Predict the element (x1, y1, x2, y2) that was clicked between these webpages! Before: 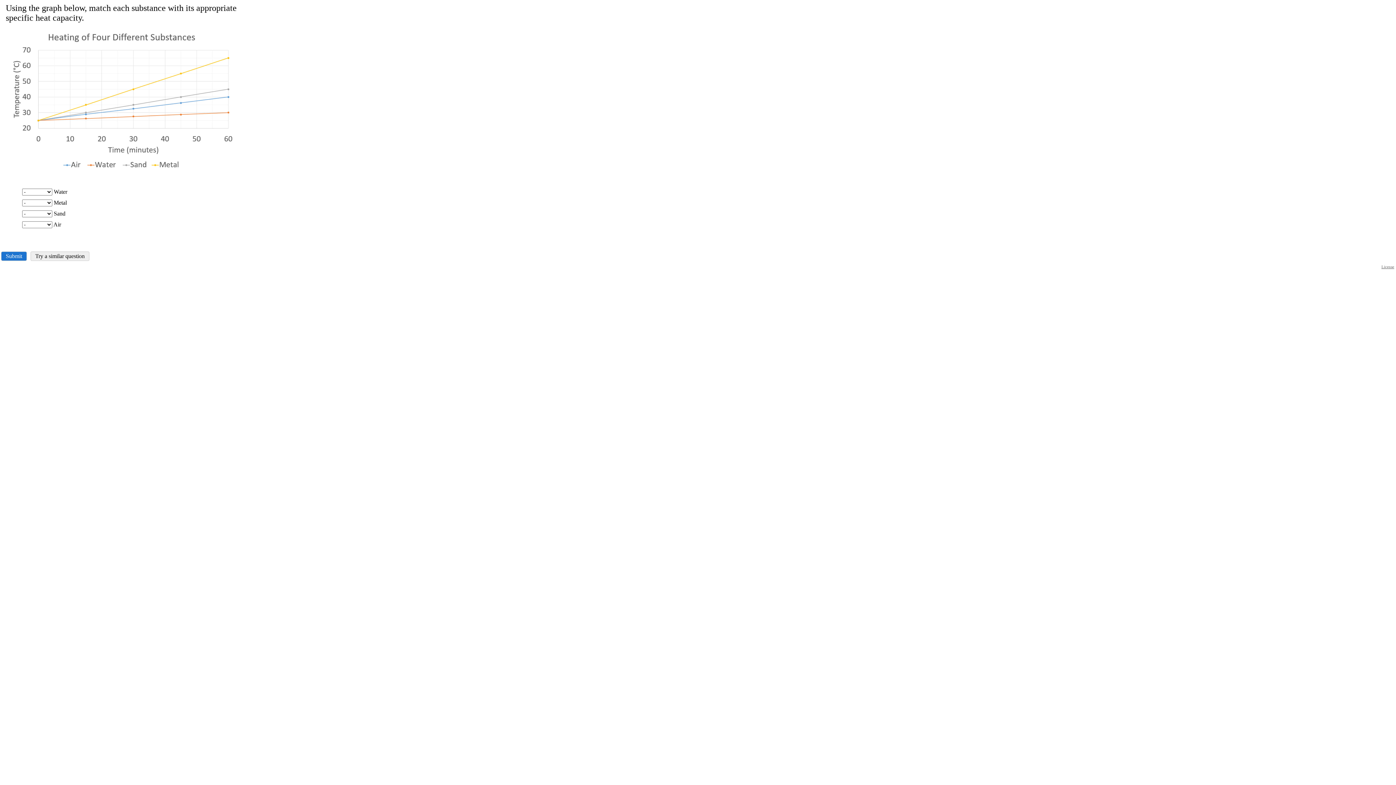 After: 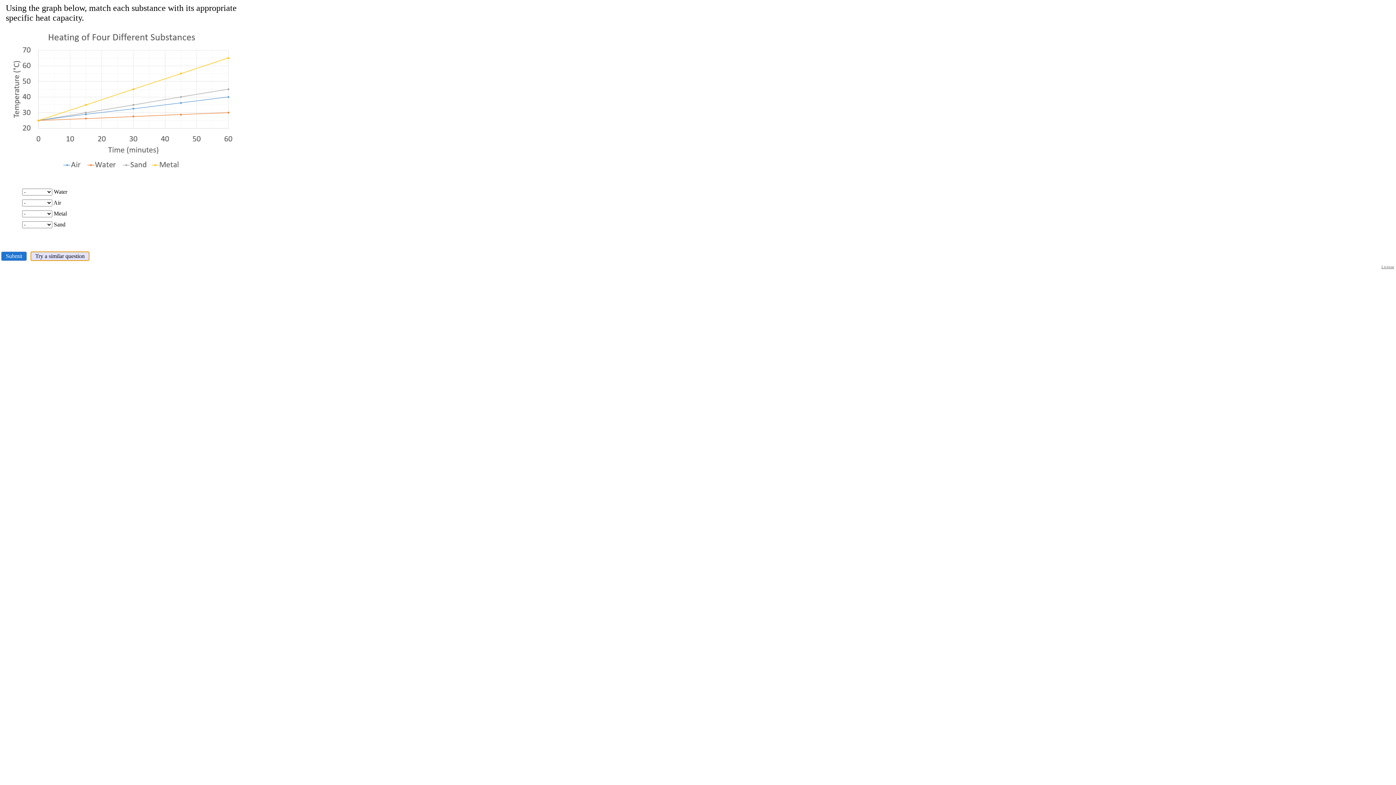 Action: label: Try a similar question bbox: (30, 251, 89, 261)